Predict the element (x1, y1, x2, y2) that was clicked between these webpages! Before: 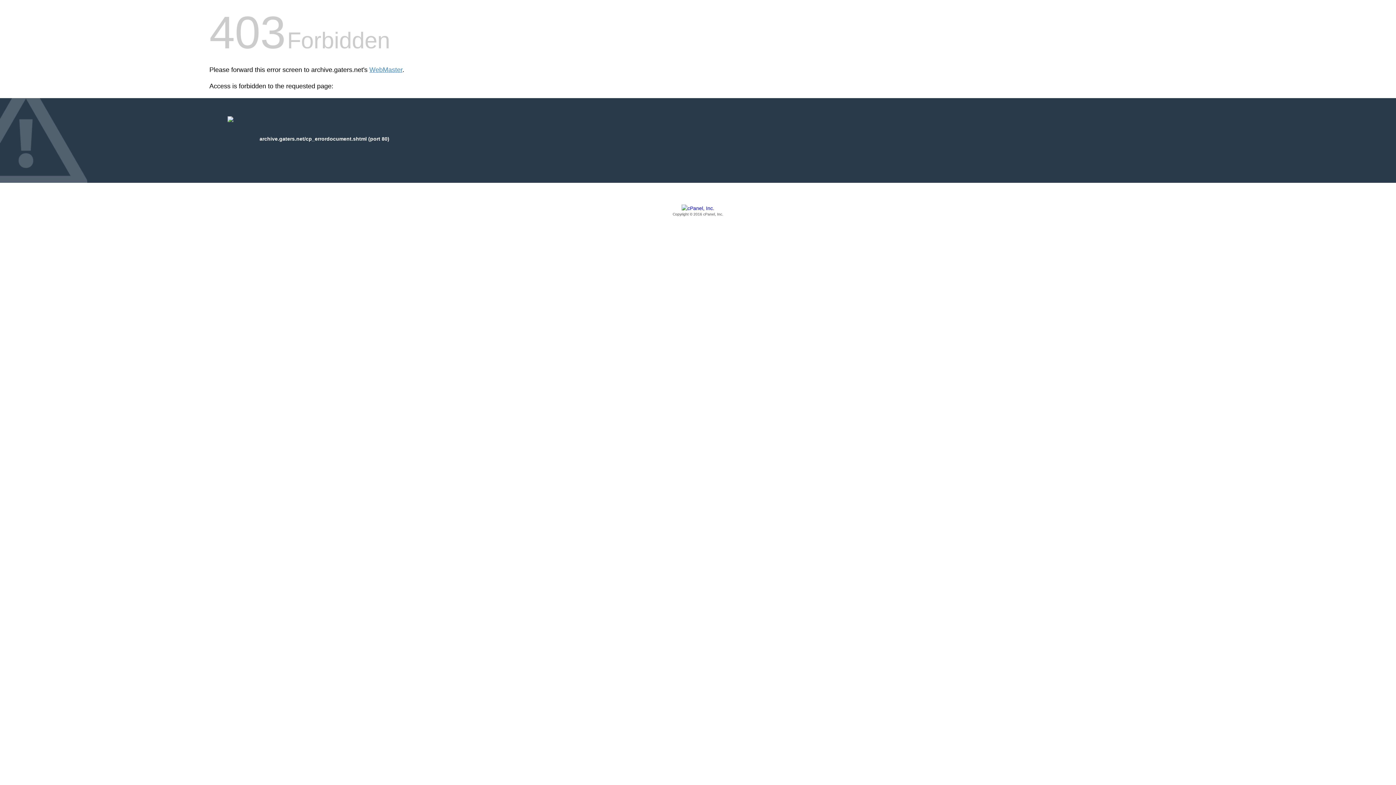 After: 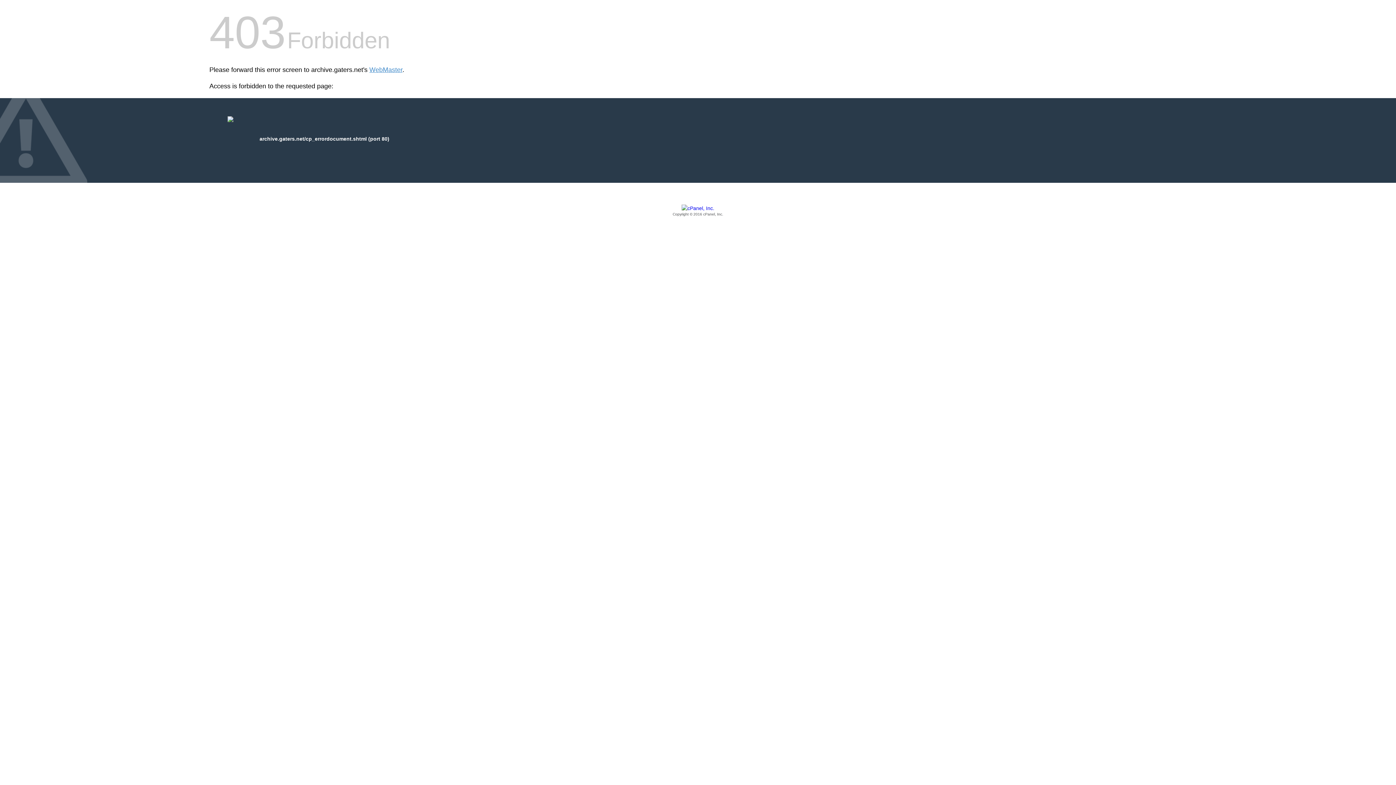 Action: bbox: (209, 205, 1186, 217) label: Copyright © 2016 cPanel, Inc.